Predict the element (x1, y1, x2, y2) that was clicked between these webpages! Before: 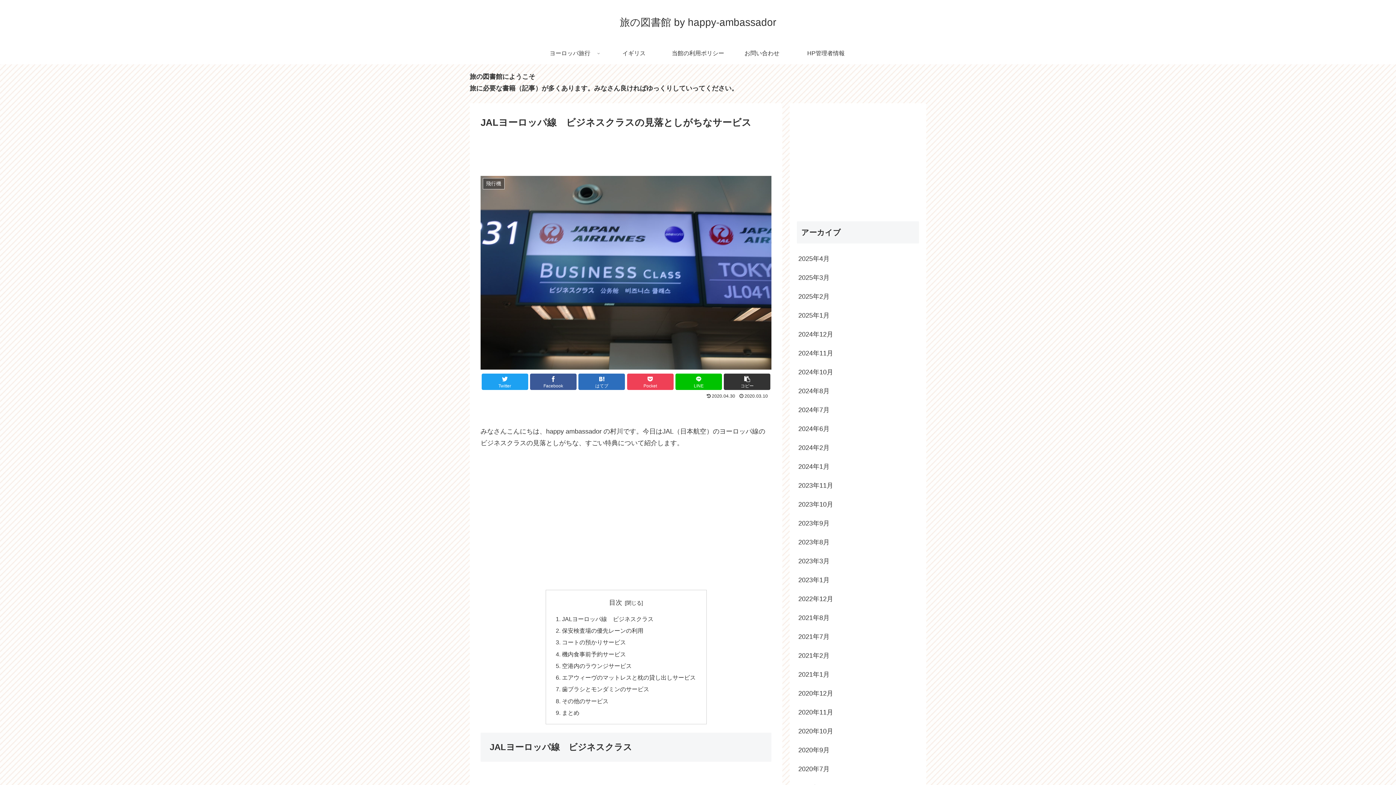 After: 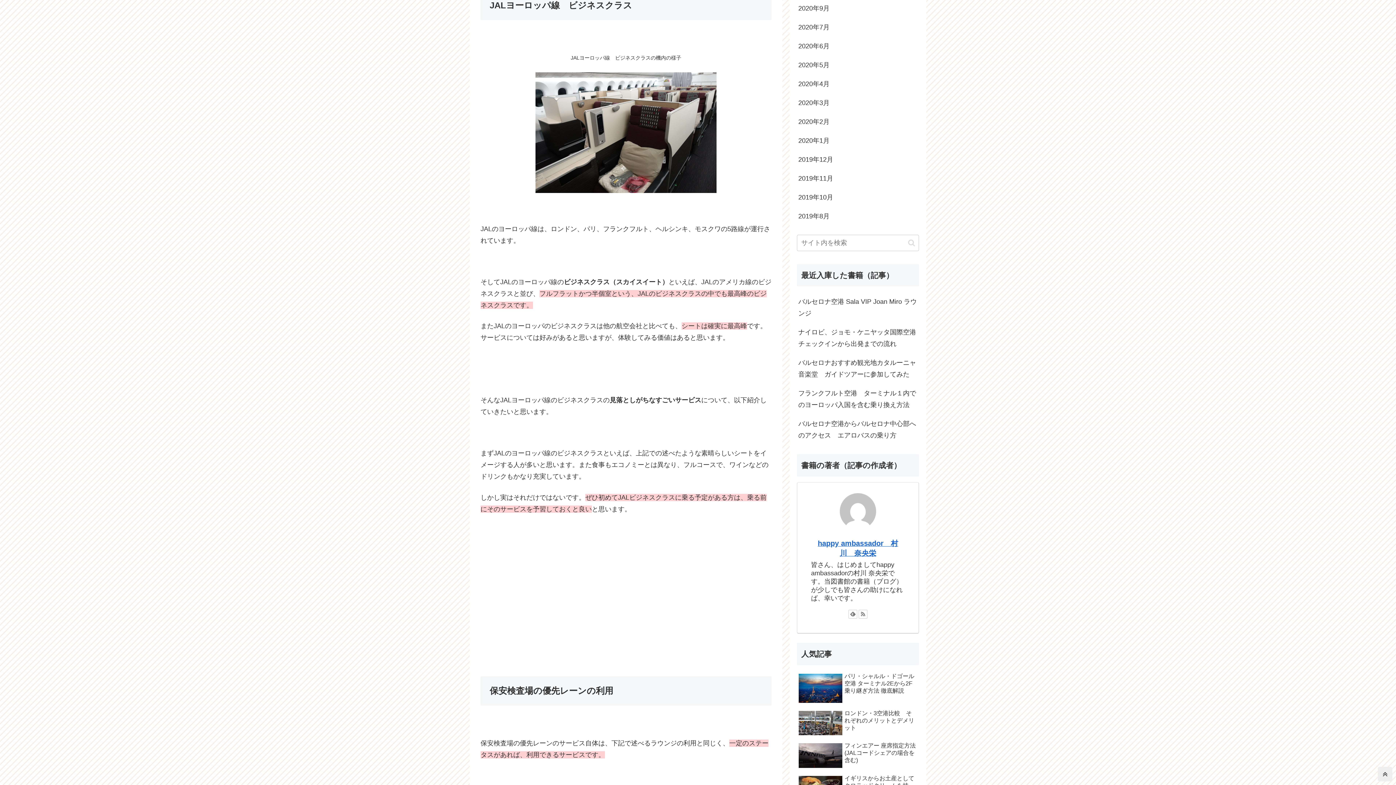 Action: label: JALヨーロッパ線　ビジネスクラス bbox: (562, 615, 653, 622)